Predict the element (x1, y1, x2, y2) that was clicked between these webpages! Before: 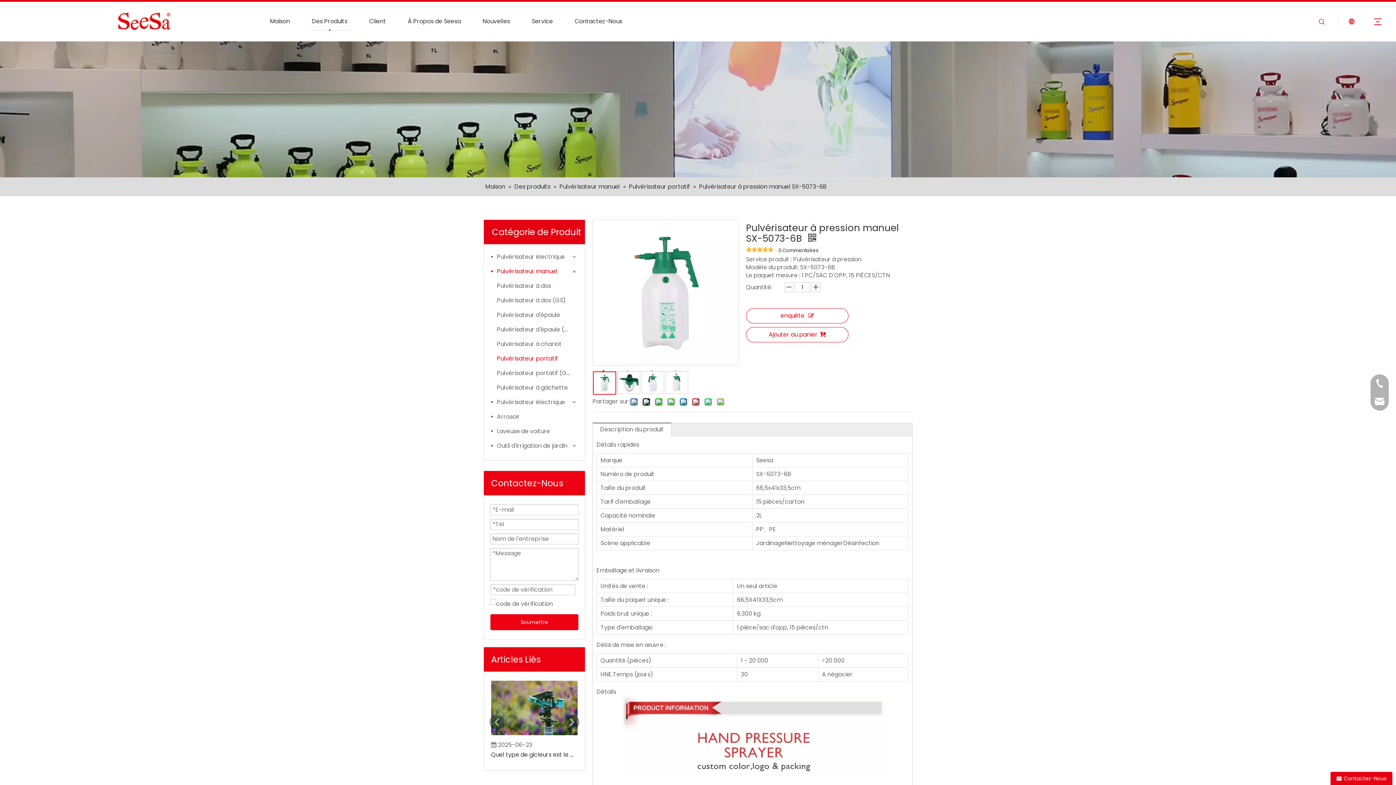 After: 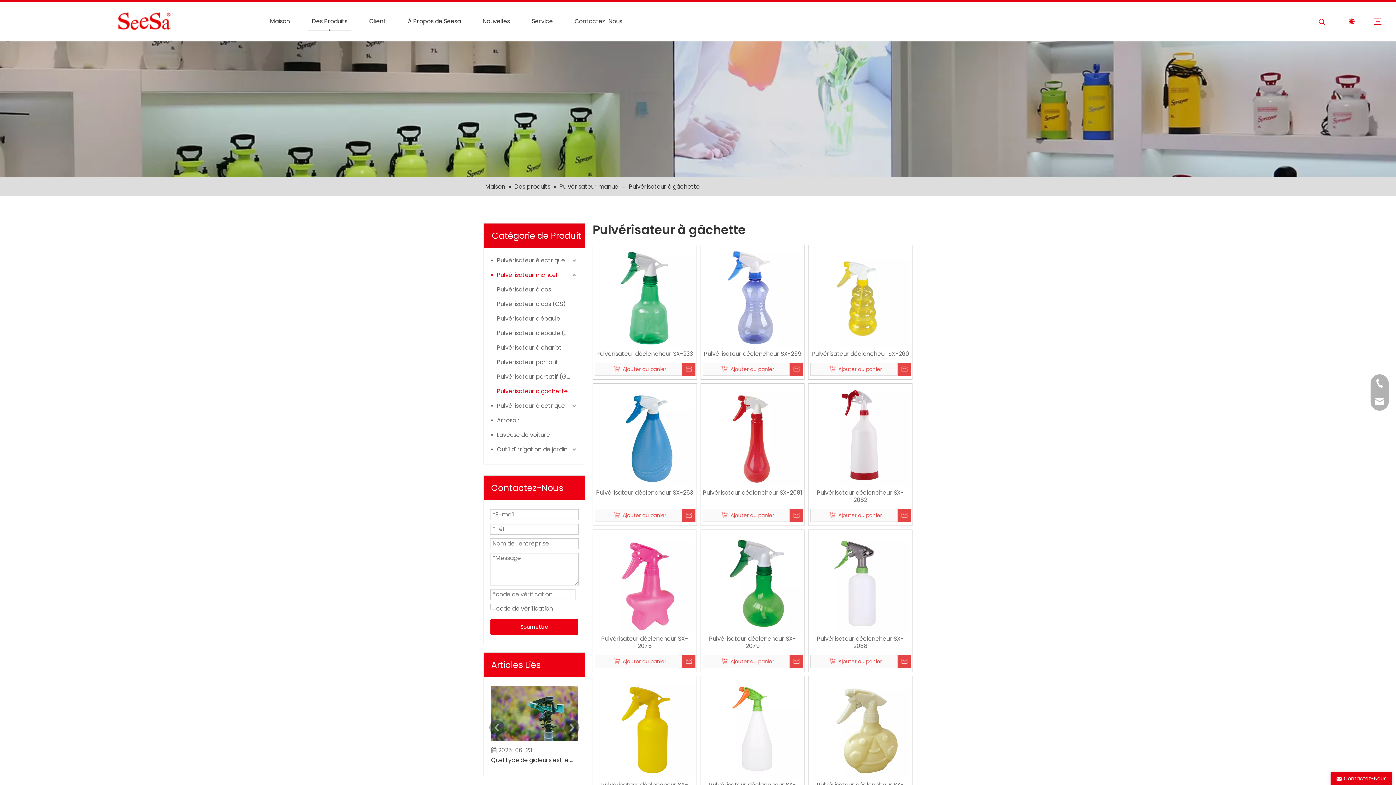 Action: bbox: (497, 380, 577, 395) label: Pulvérisateur à gâchette